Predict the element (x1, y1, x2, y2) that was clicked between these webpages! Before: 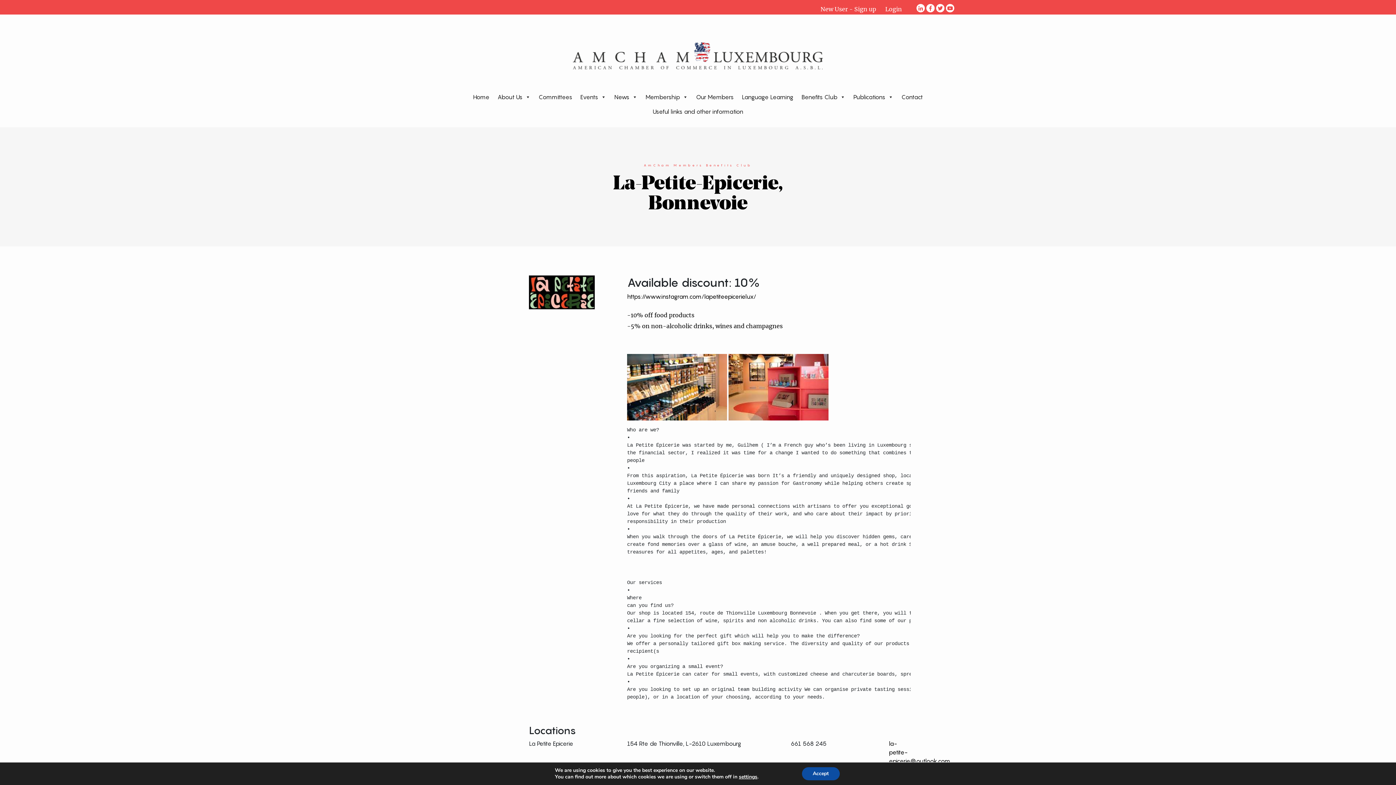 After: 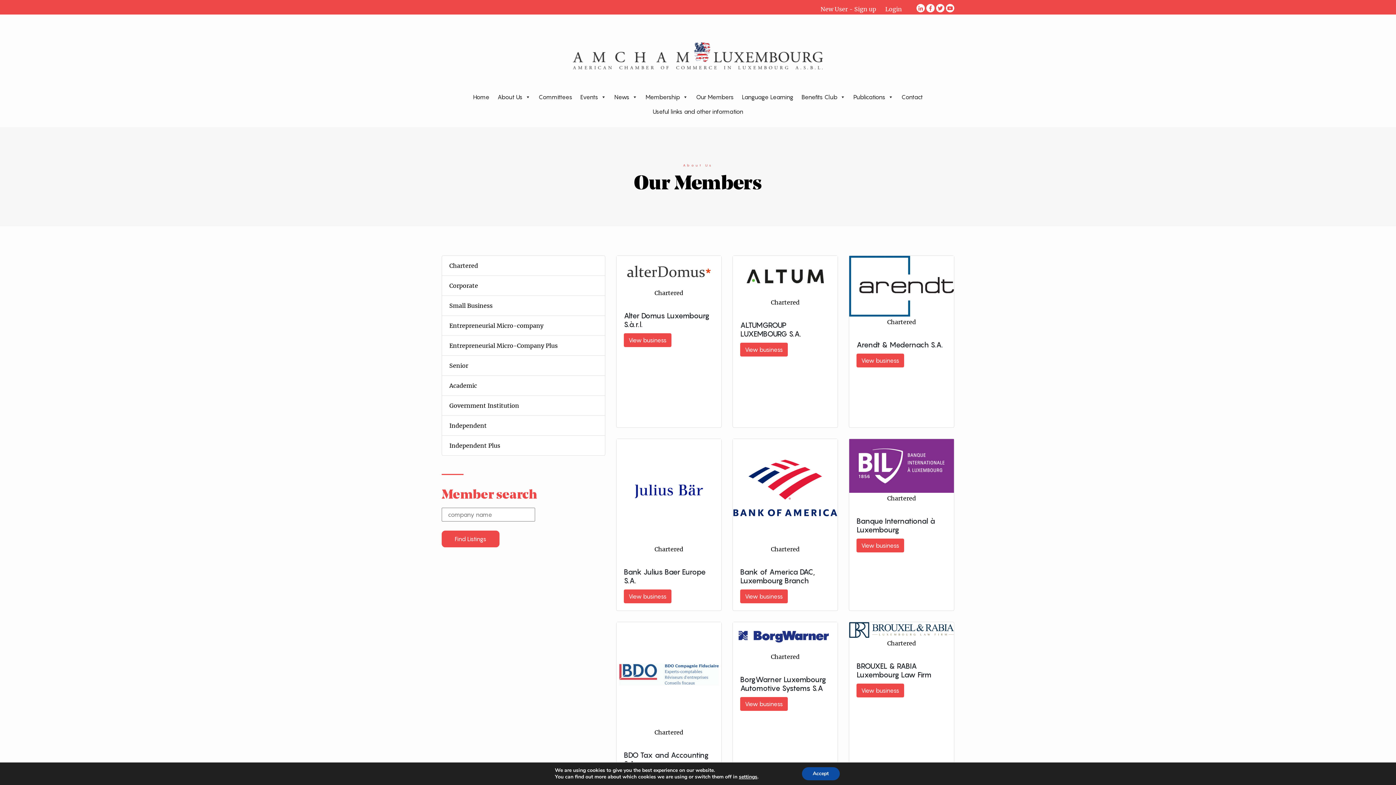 Action: bbox: (692, 89, 738, 104) label: Our Members